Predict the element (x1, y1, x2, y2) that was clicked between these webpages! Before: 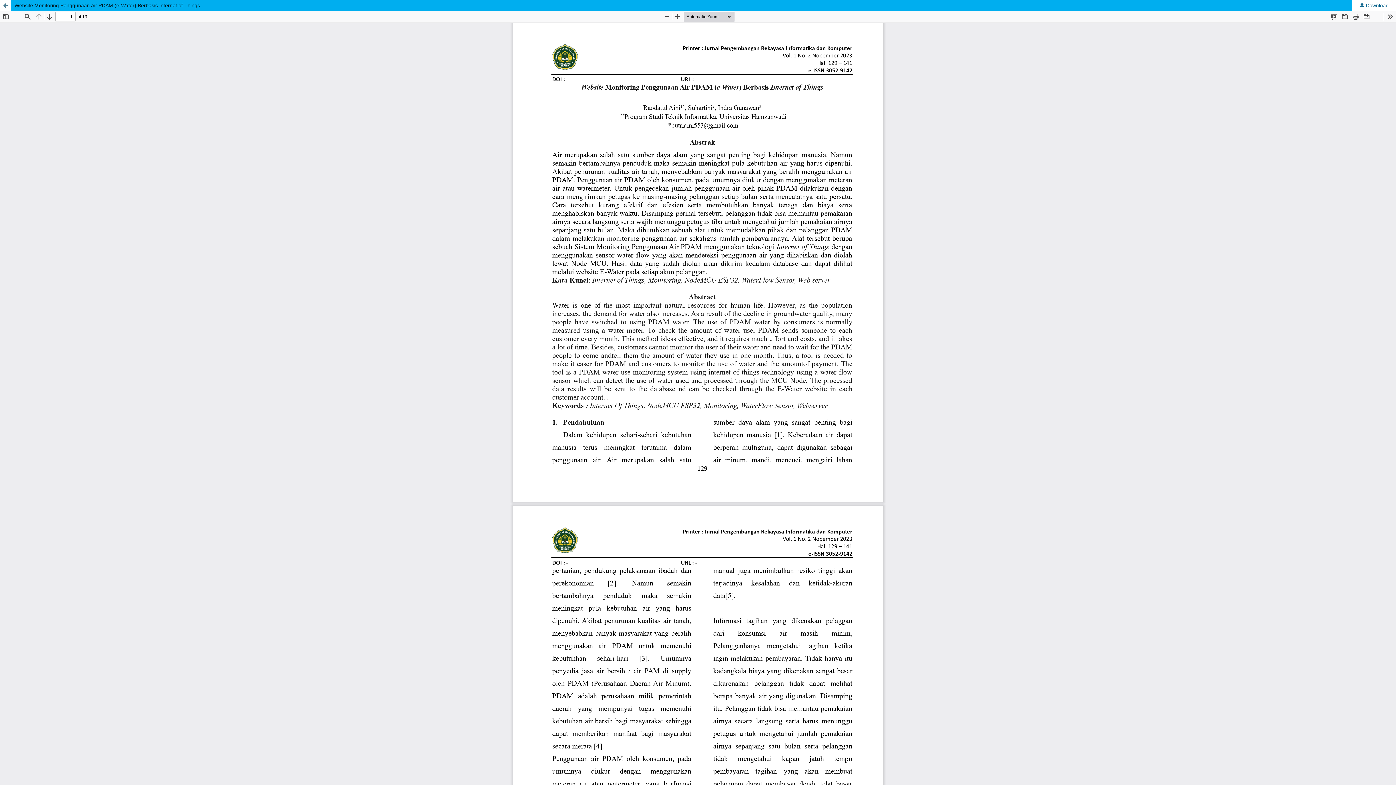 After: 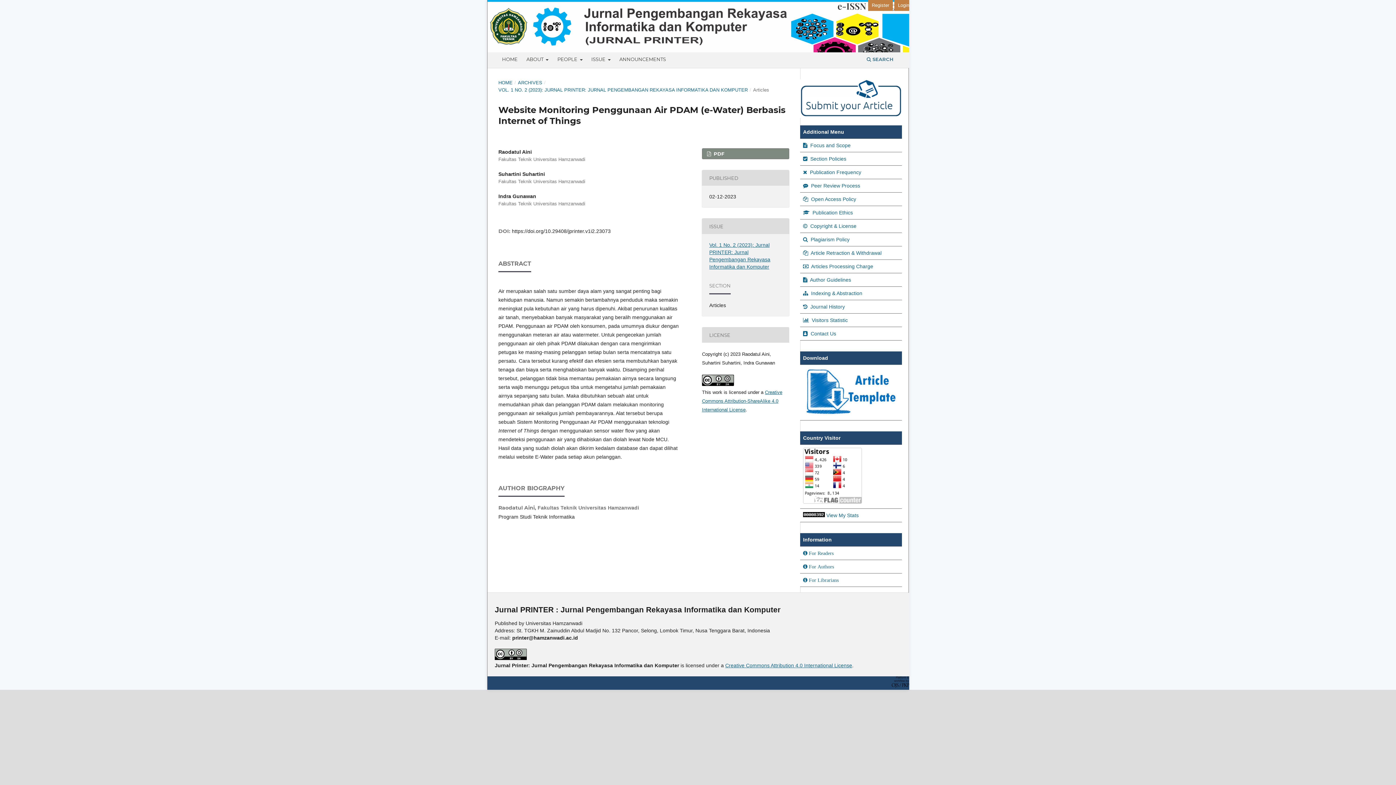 Action: bbox: (0, 0, 10, 10) label: Return to Article Details